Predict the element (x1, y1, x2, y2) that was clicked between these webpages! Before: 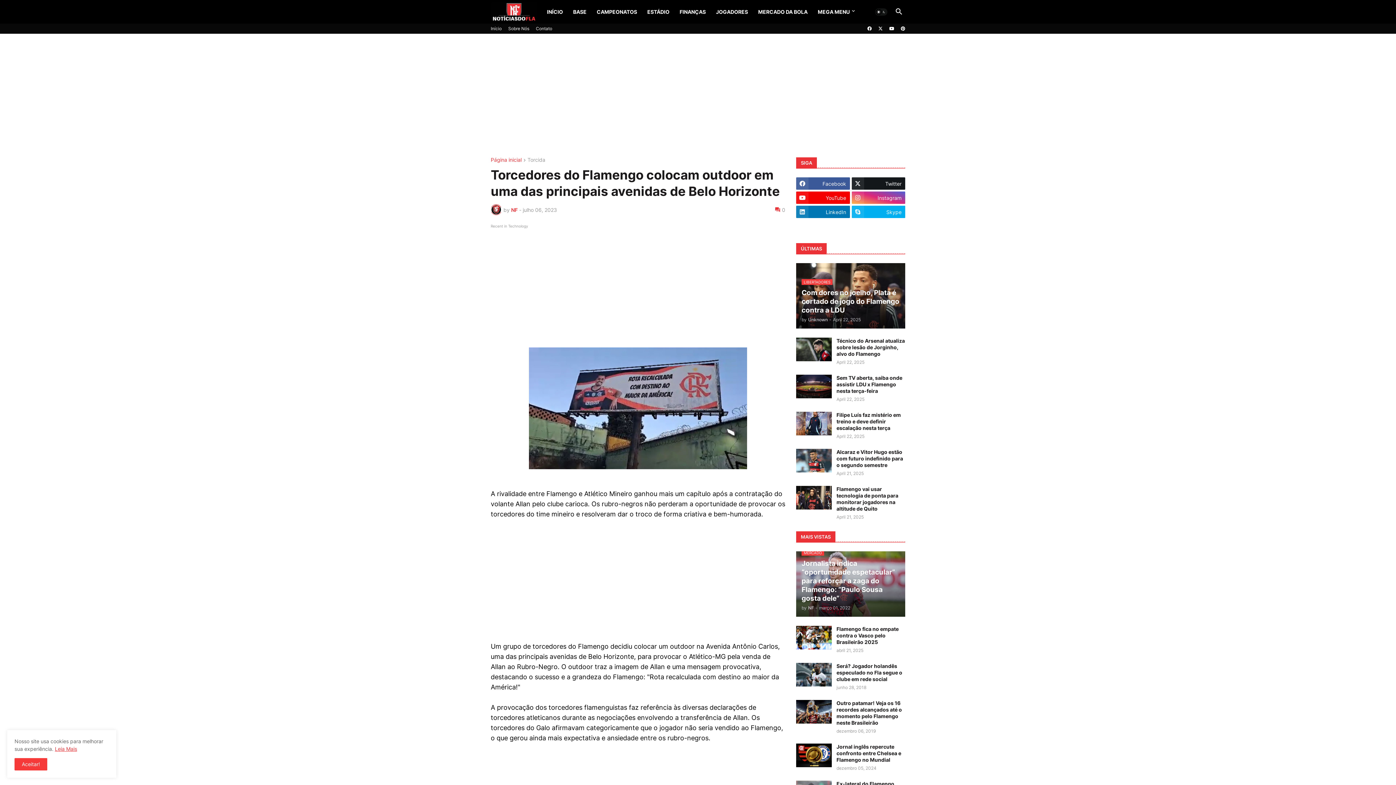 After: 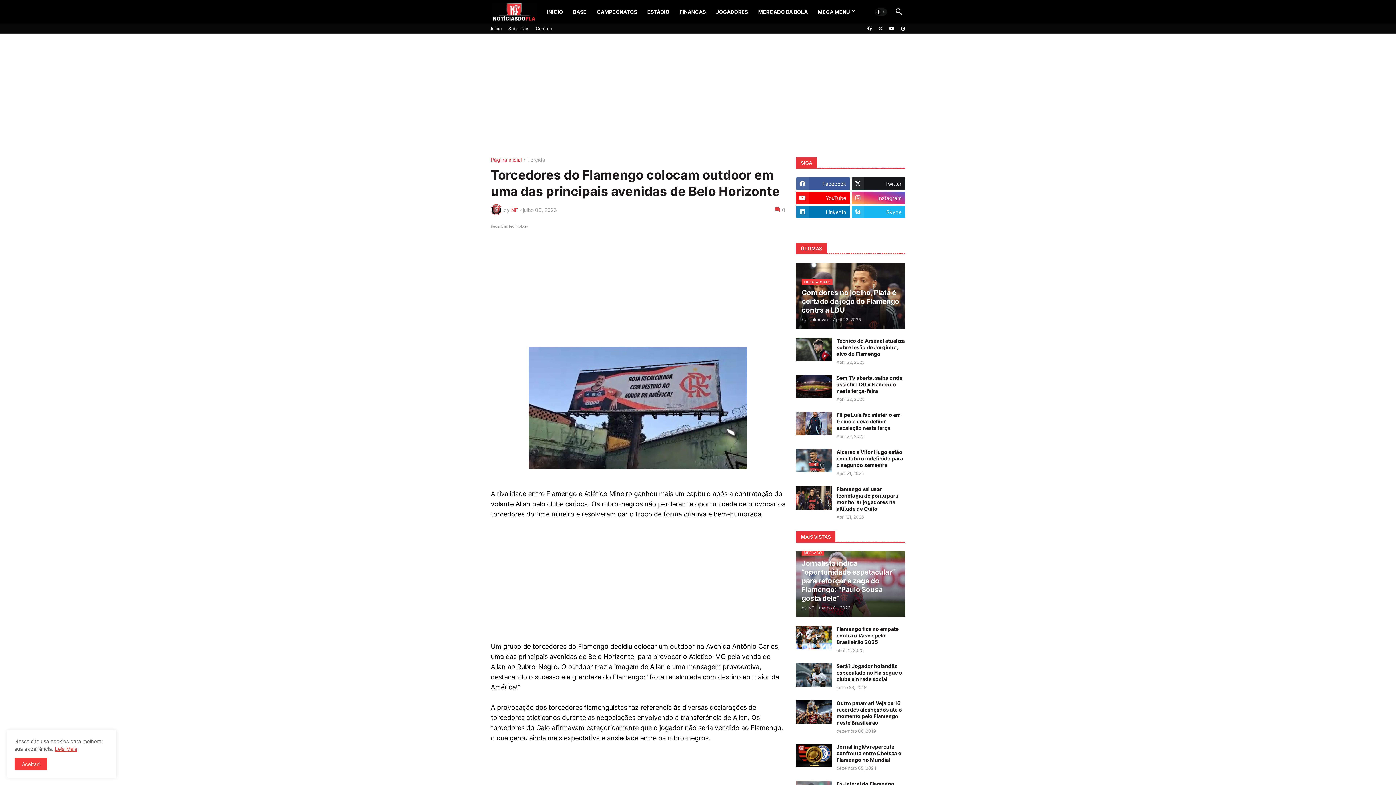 Action: label: Skype bbox: (851, 205, 905, 218)